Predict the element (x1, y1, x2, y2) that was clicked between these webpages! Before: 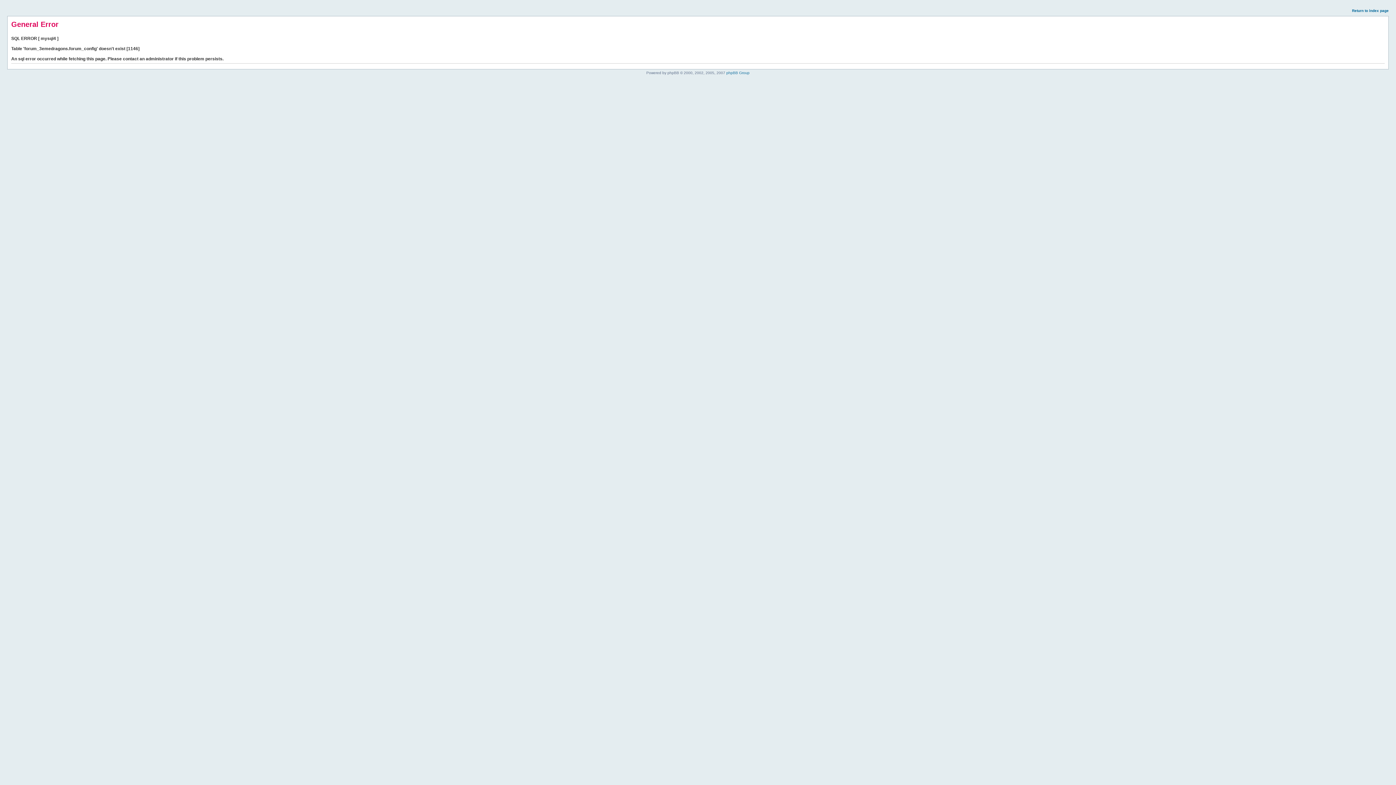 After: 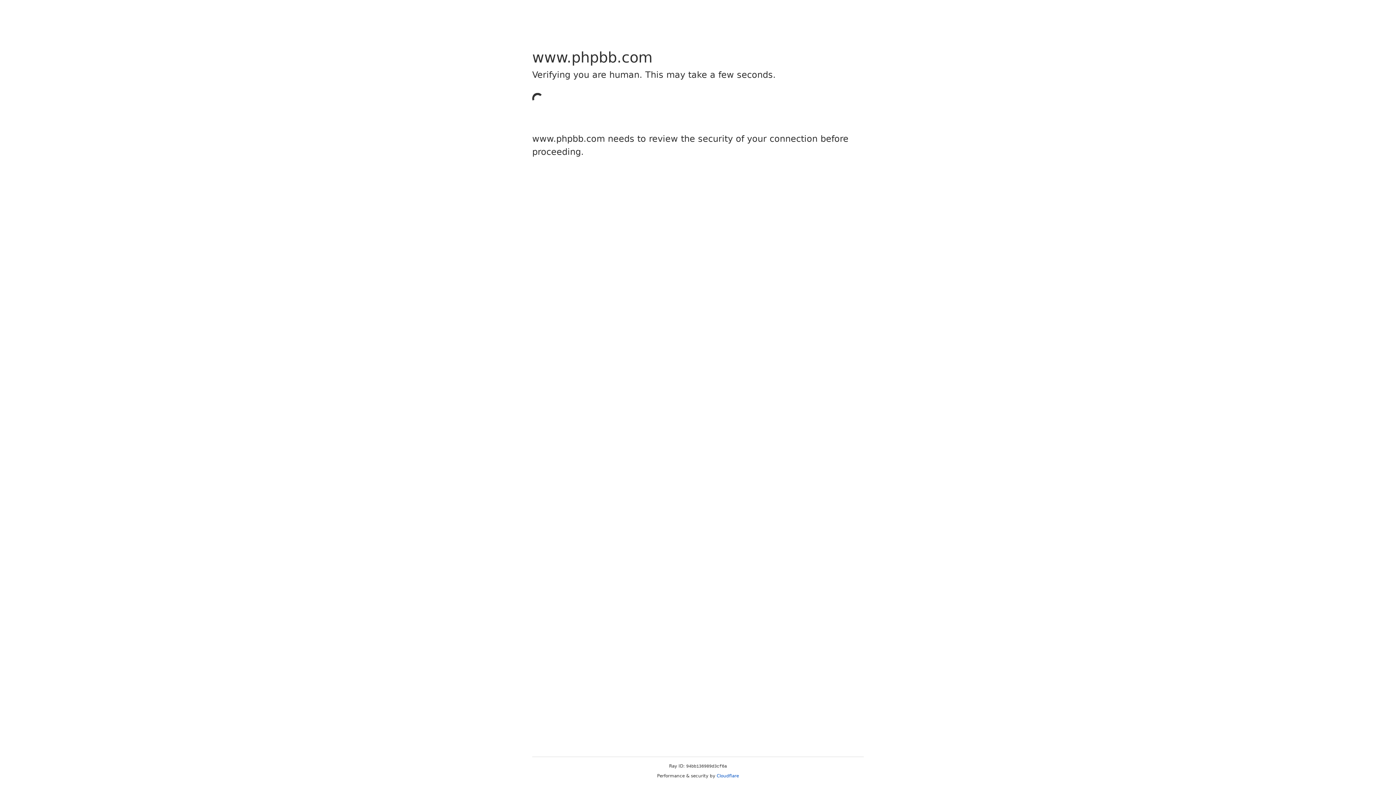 Action: label: phpBB Group bbox: (726, 70, 749, 74)